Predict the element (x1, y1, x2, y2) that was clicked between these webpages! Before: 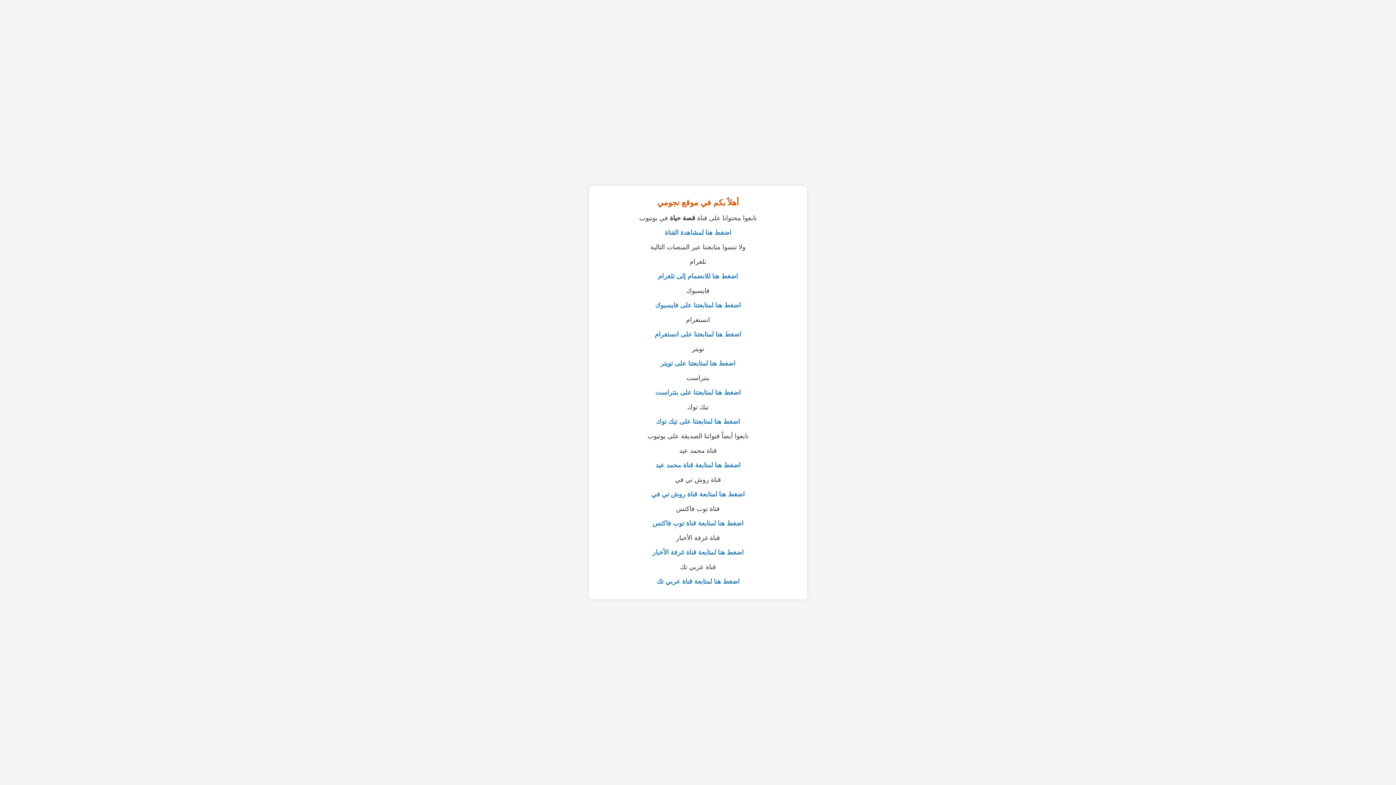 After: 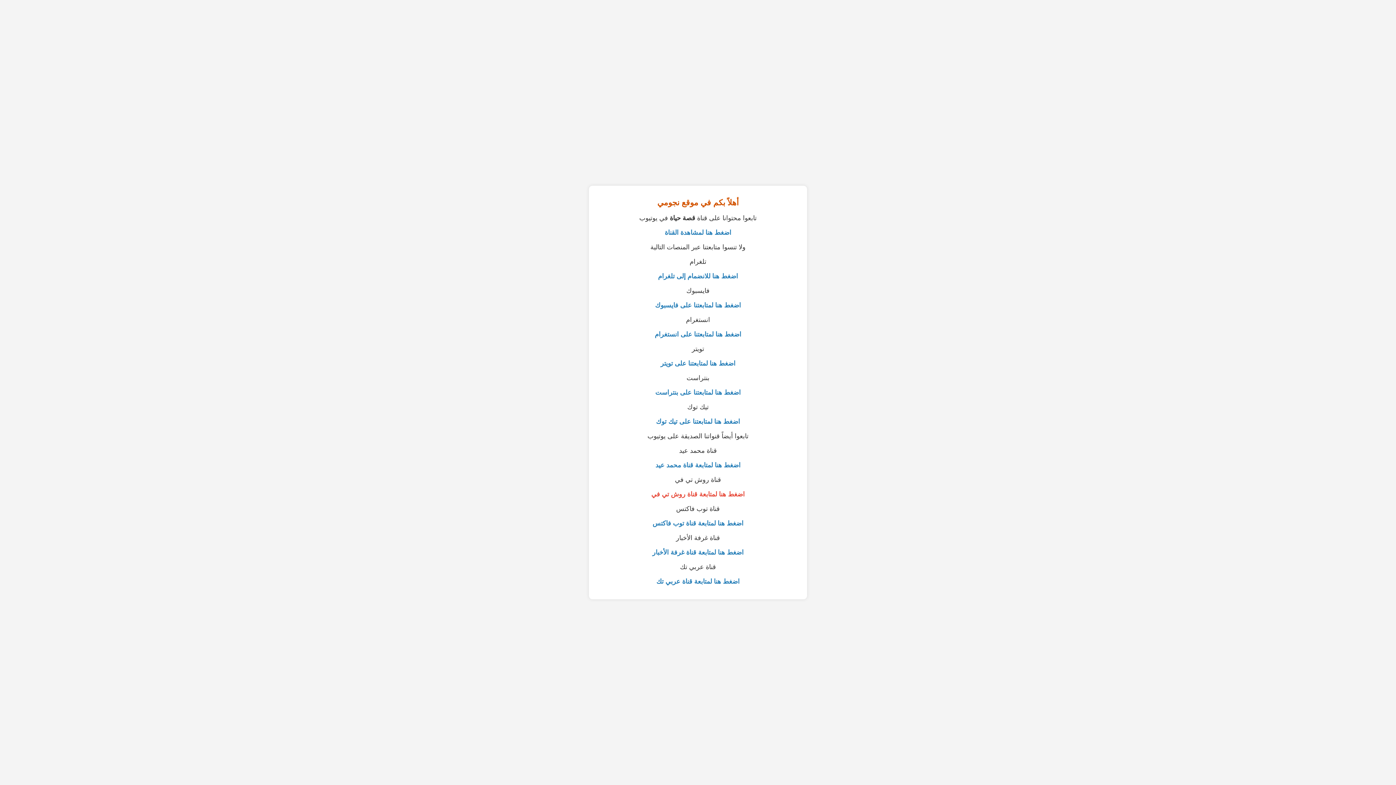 Action: bbox: (651, 491, 744, 498) label: اضغط هنا لمتابعة قناة روش تي في